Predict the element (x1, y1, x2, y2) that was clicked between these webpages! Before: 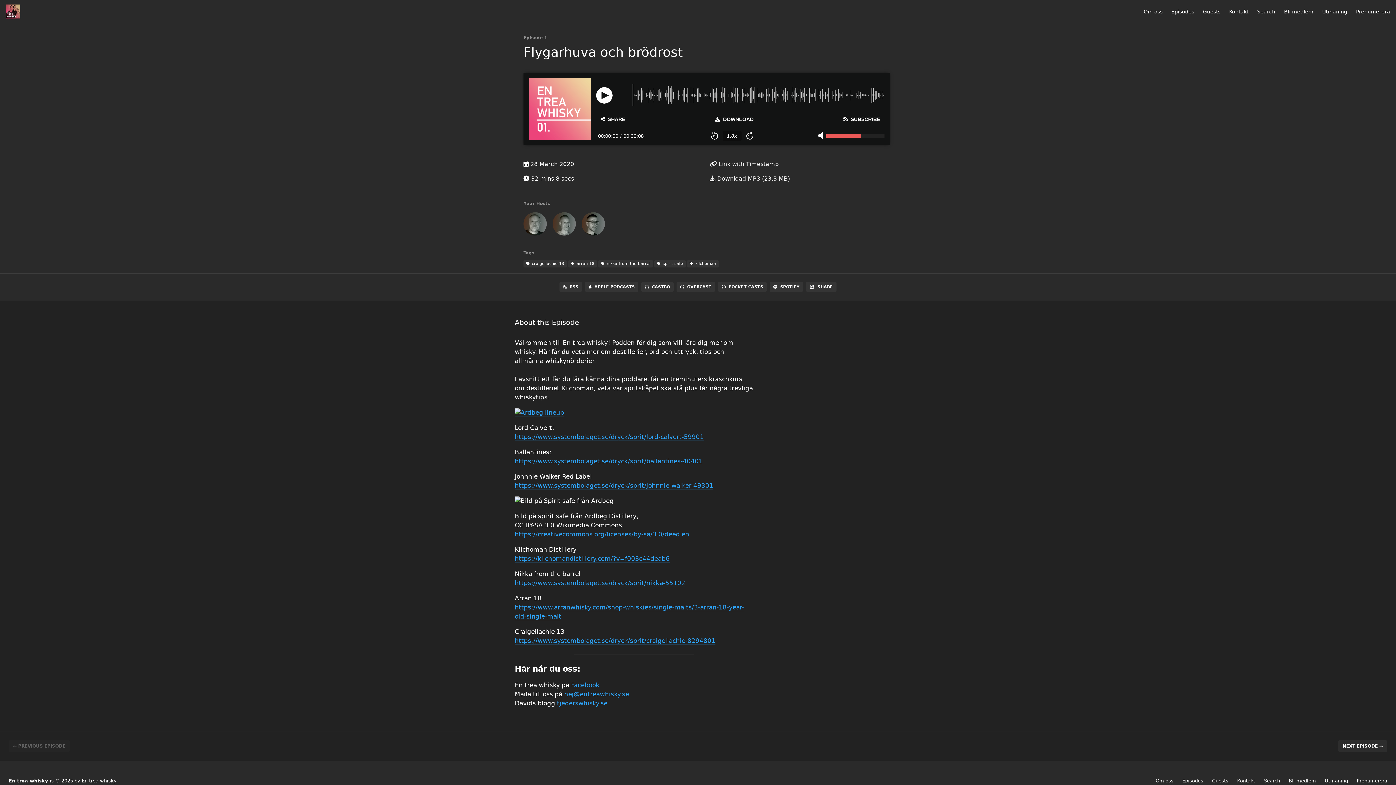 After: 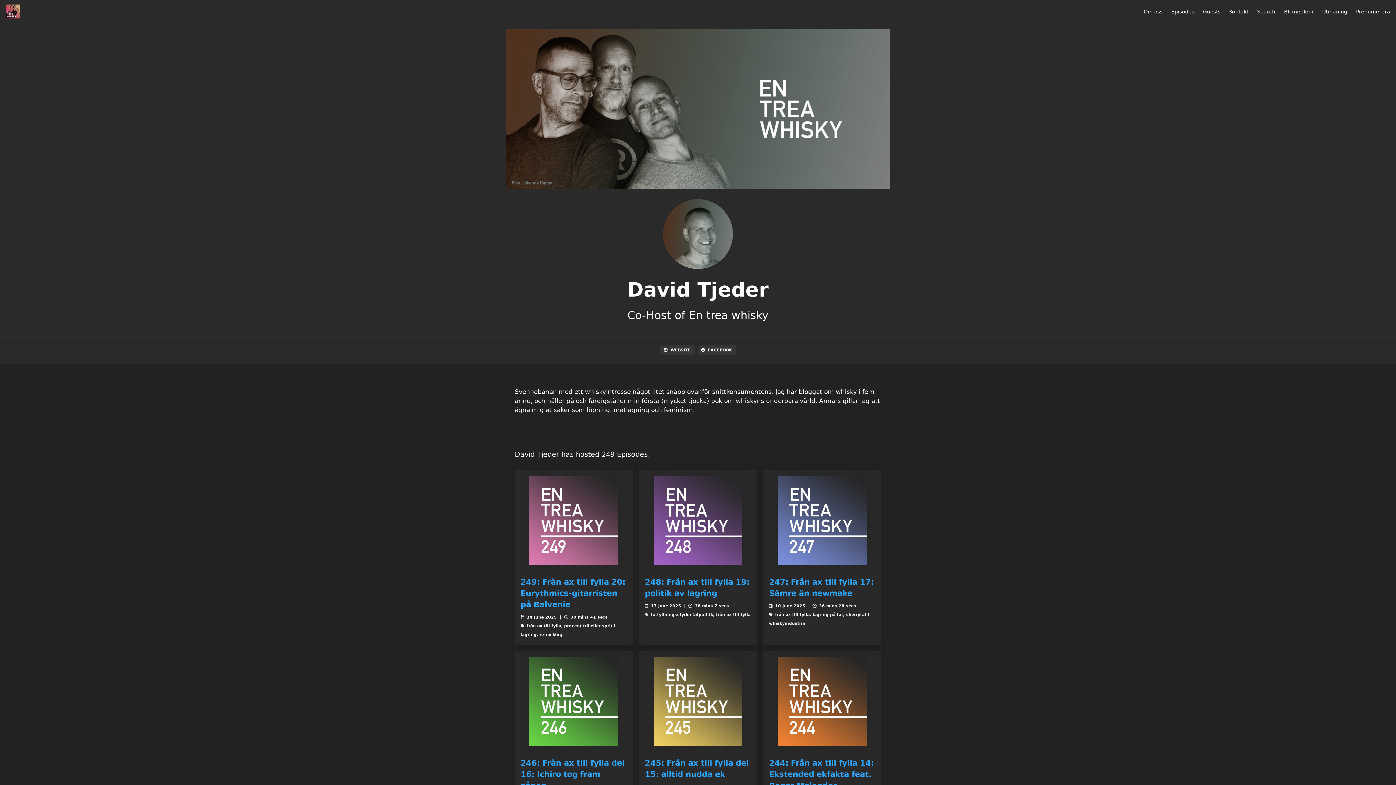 Action: bbox: (552, 212, 576, 238)